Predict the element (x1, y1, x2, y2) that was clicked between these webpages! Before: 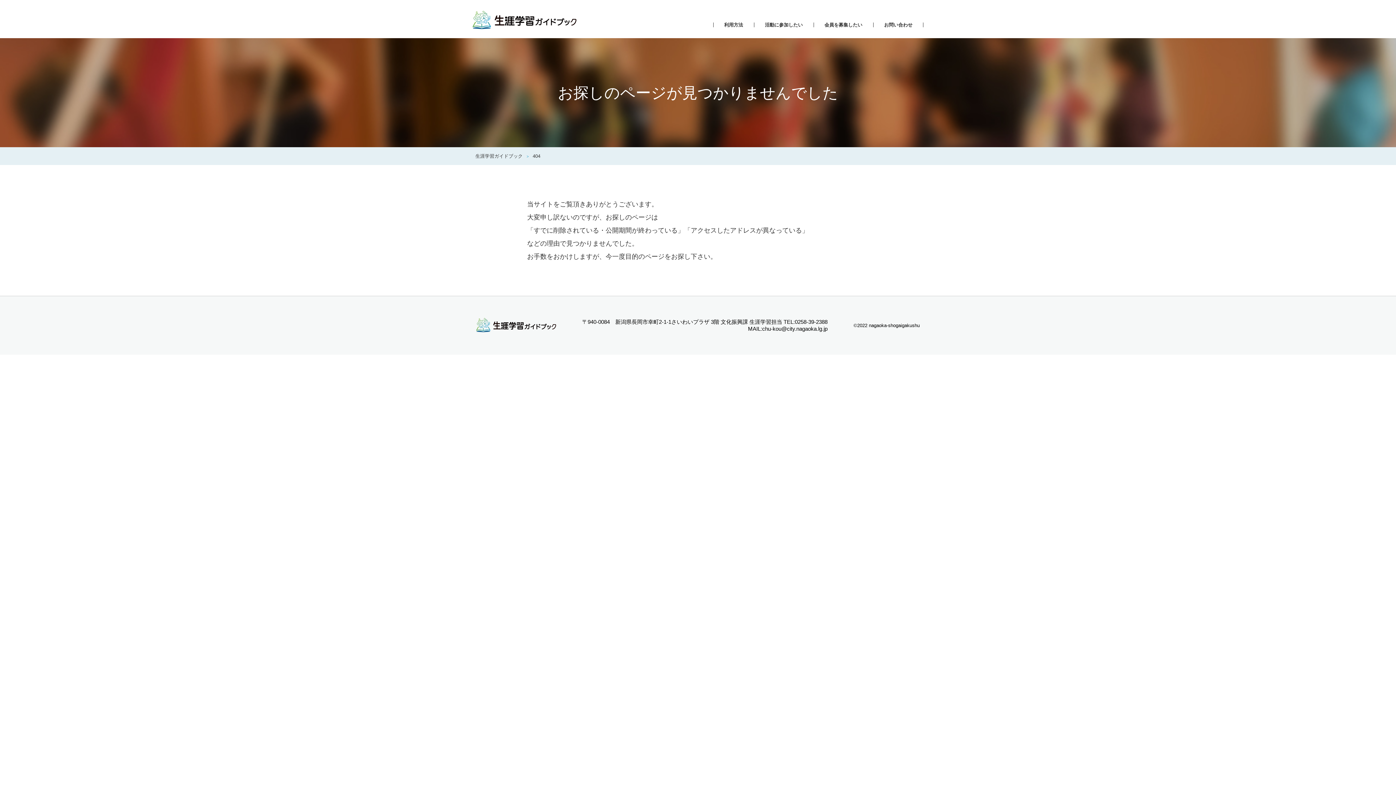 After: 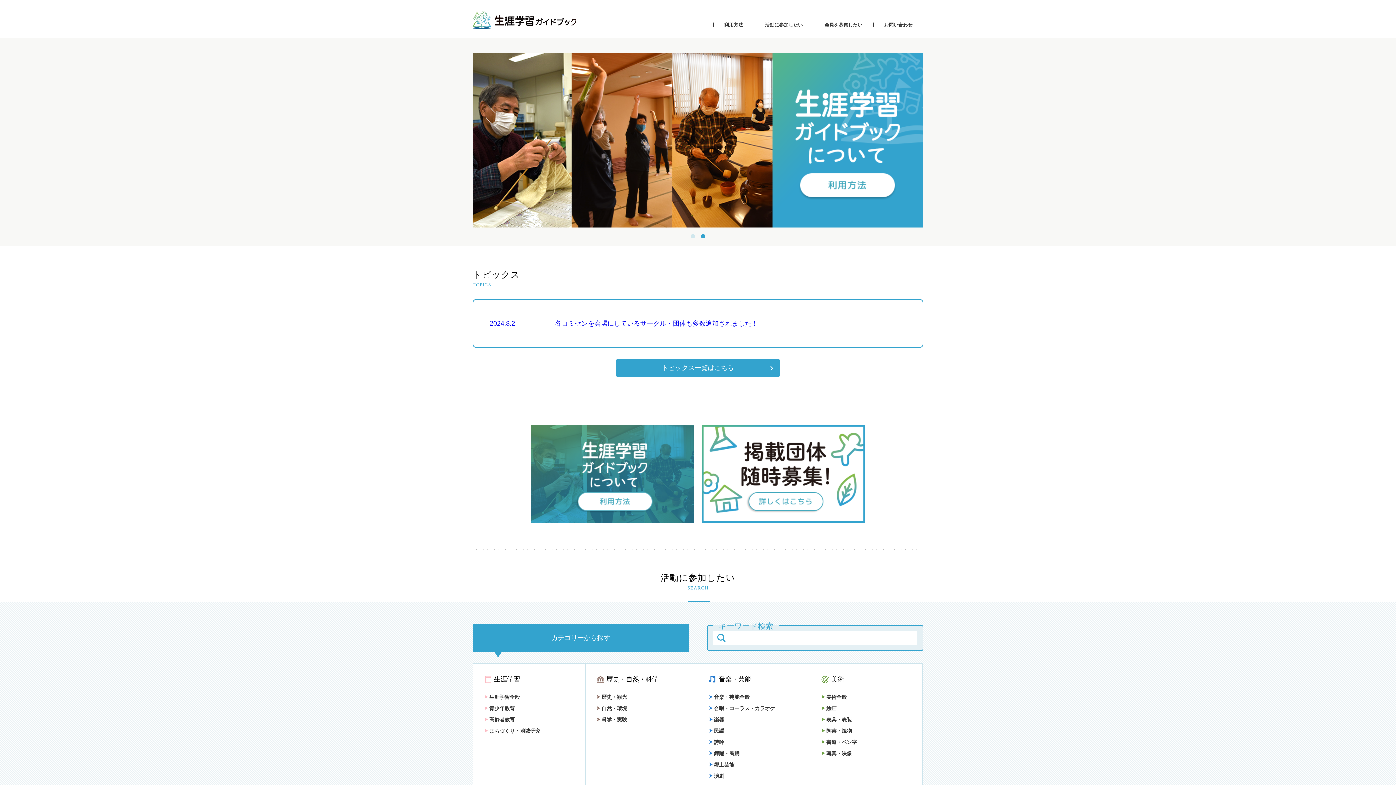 Action: bbox: (474, 153, 524, 158) label: 生涯学習ガイドブック